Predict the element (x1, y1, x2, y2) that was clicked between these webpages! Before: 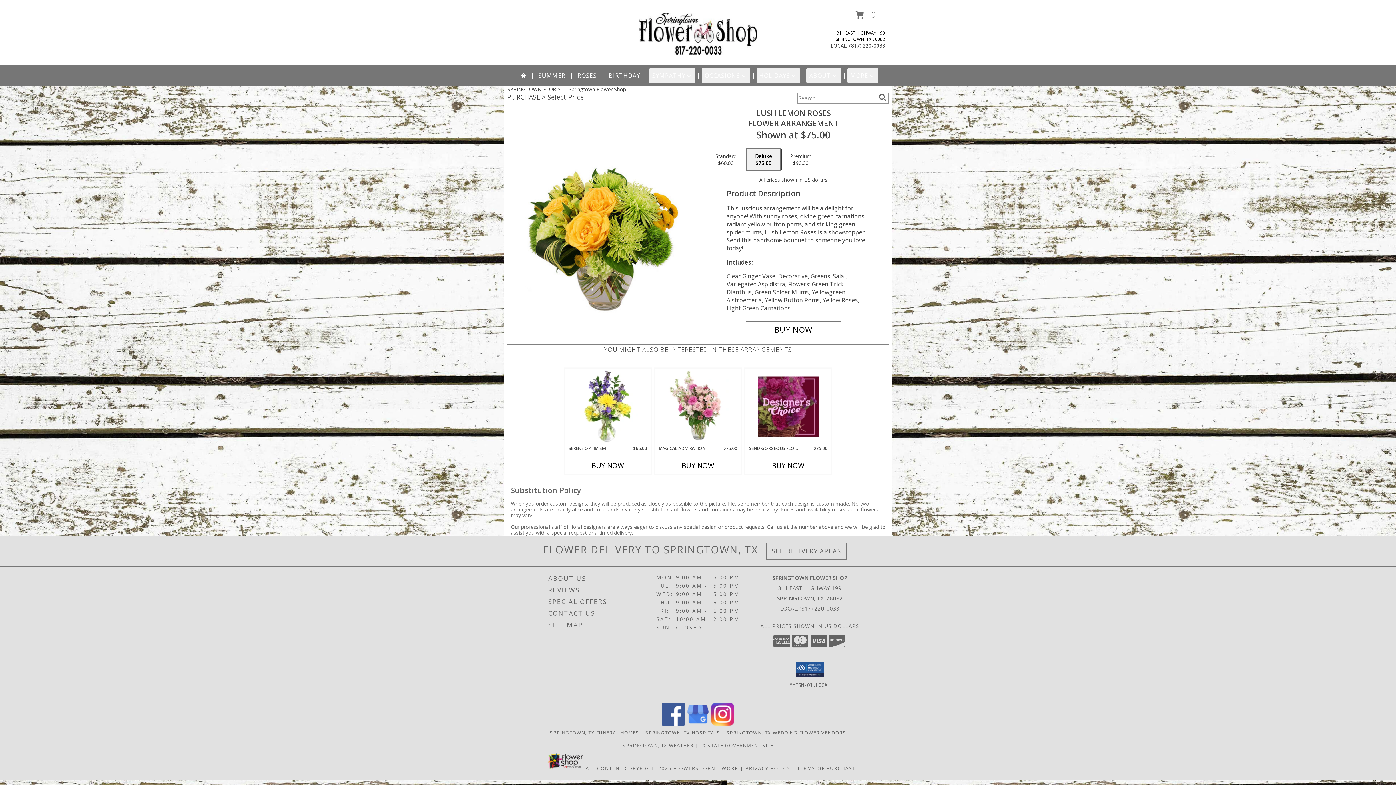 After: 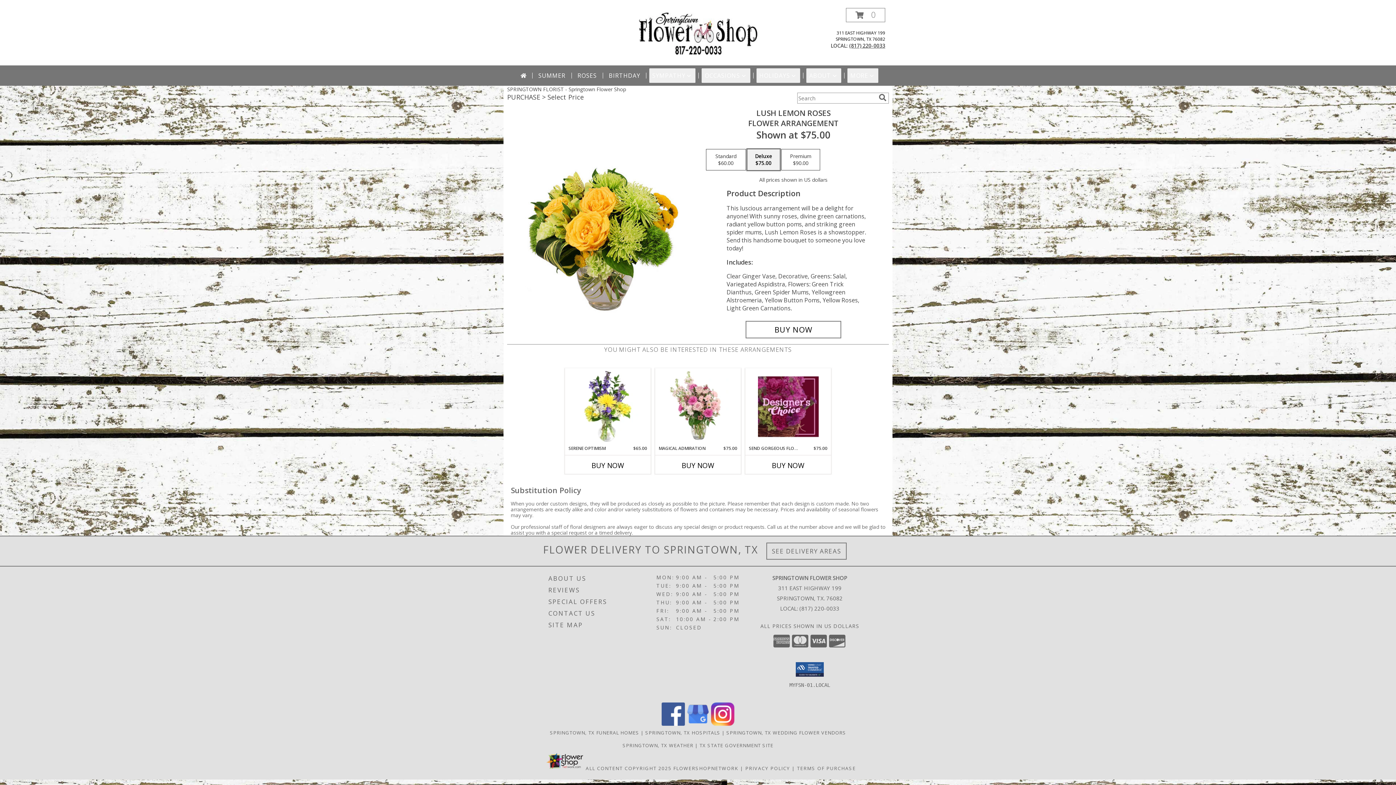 Action: label: Call local number: +1-817-220-0033 bbox: (849, 42, 885, 49)